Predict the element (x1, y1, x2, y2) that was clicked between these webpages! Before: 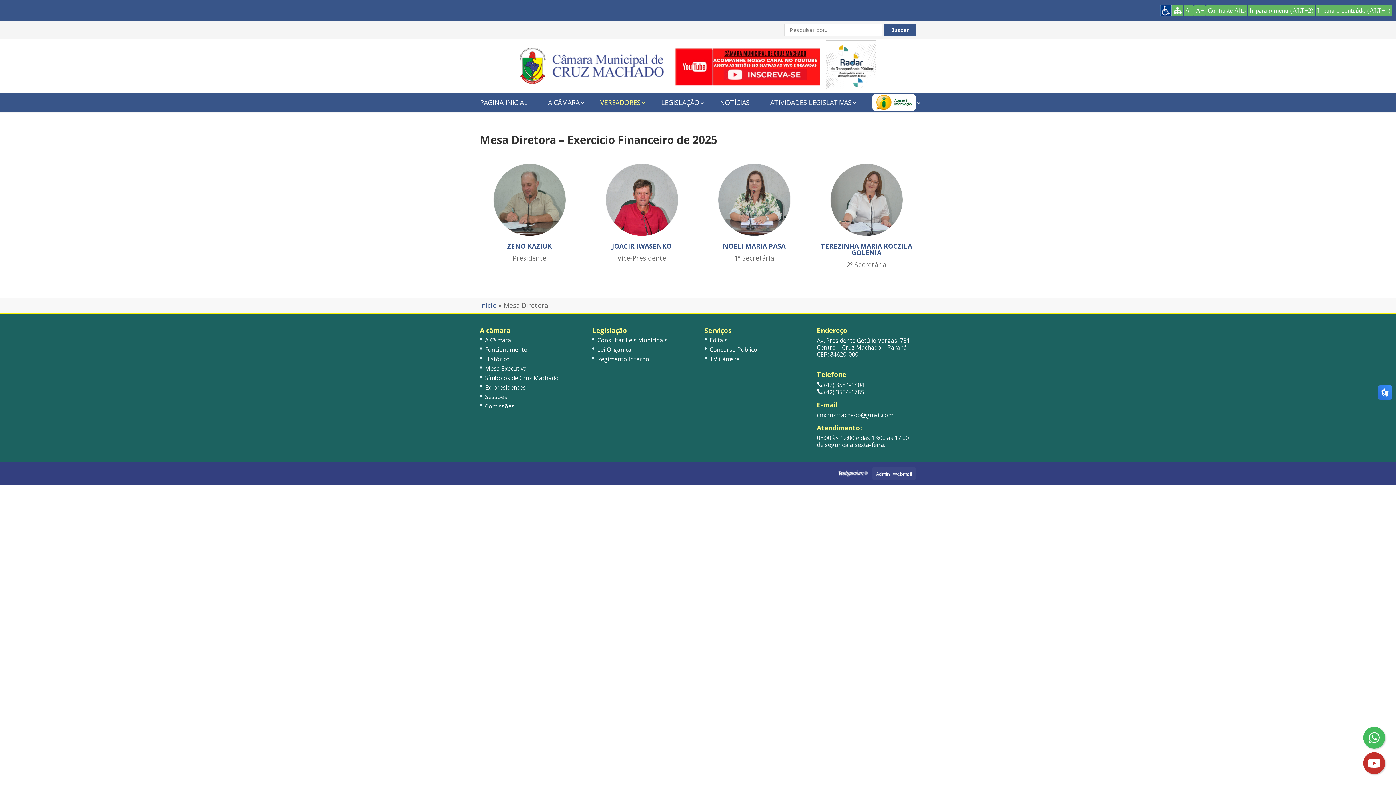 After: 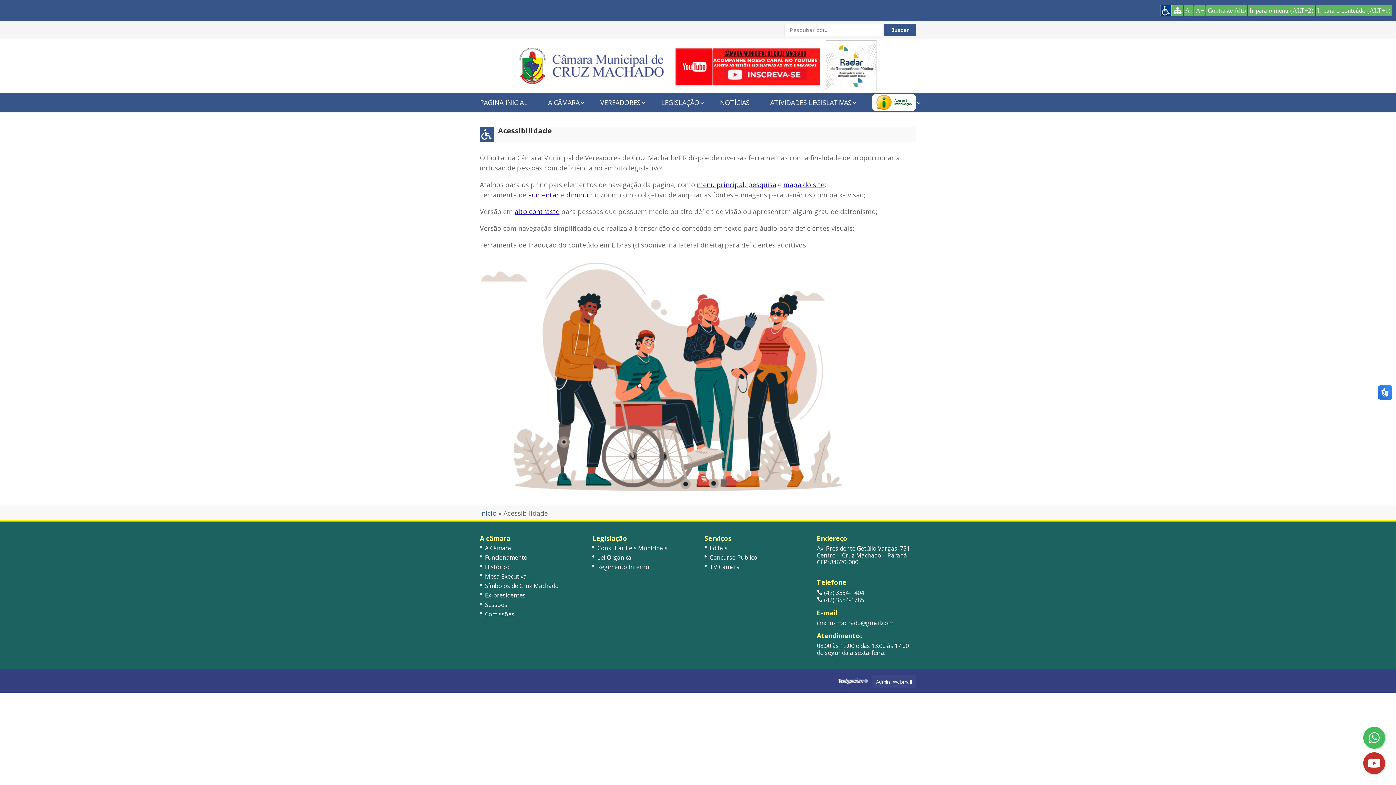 Action: bbox: (1160, 3, 1172, 17)